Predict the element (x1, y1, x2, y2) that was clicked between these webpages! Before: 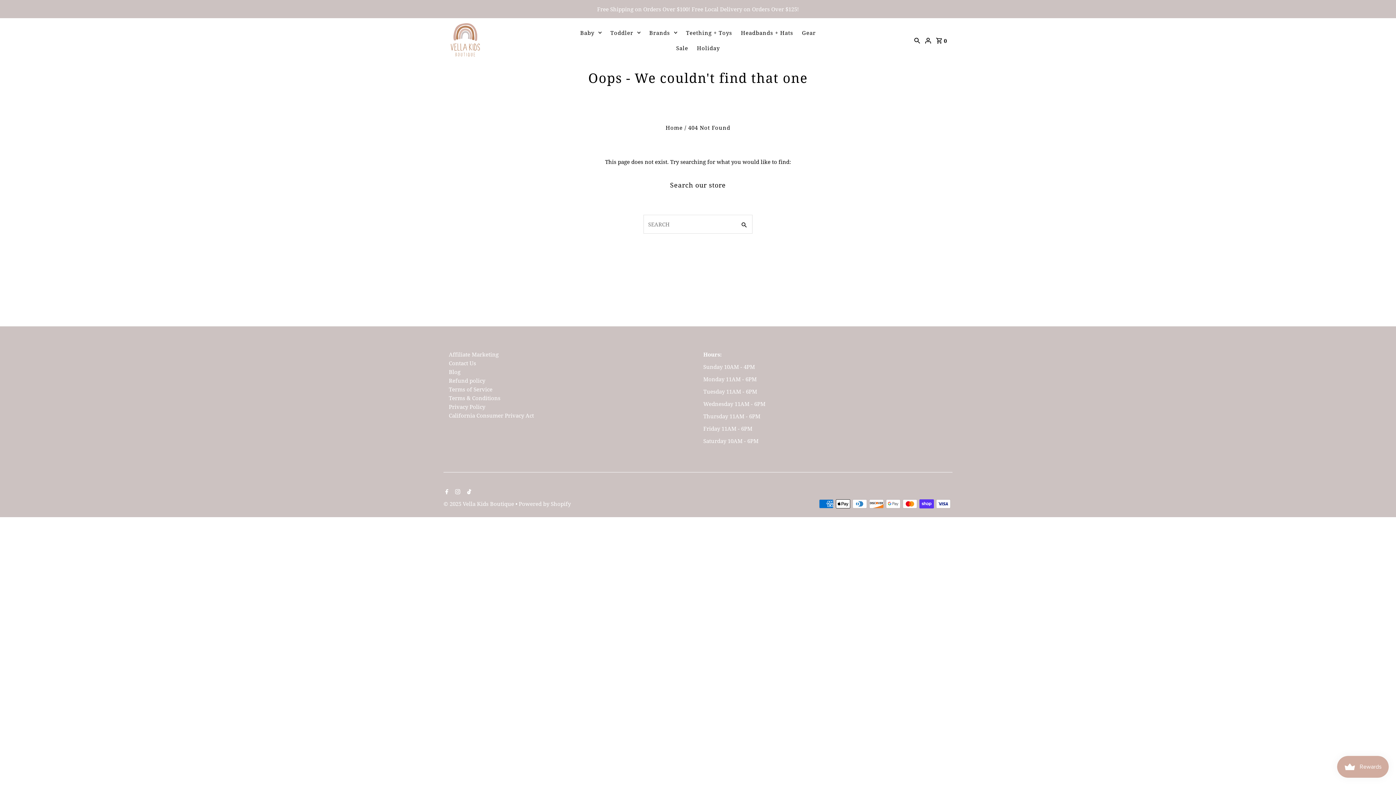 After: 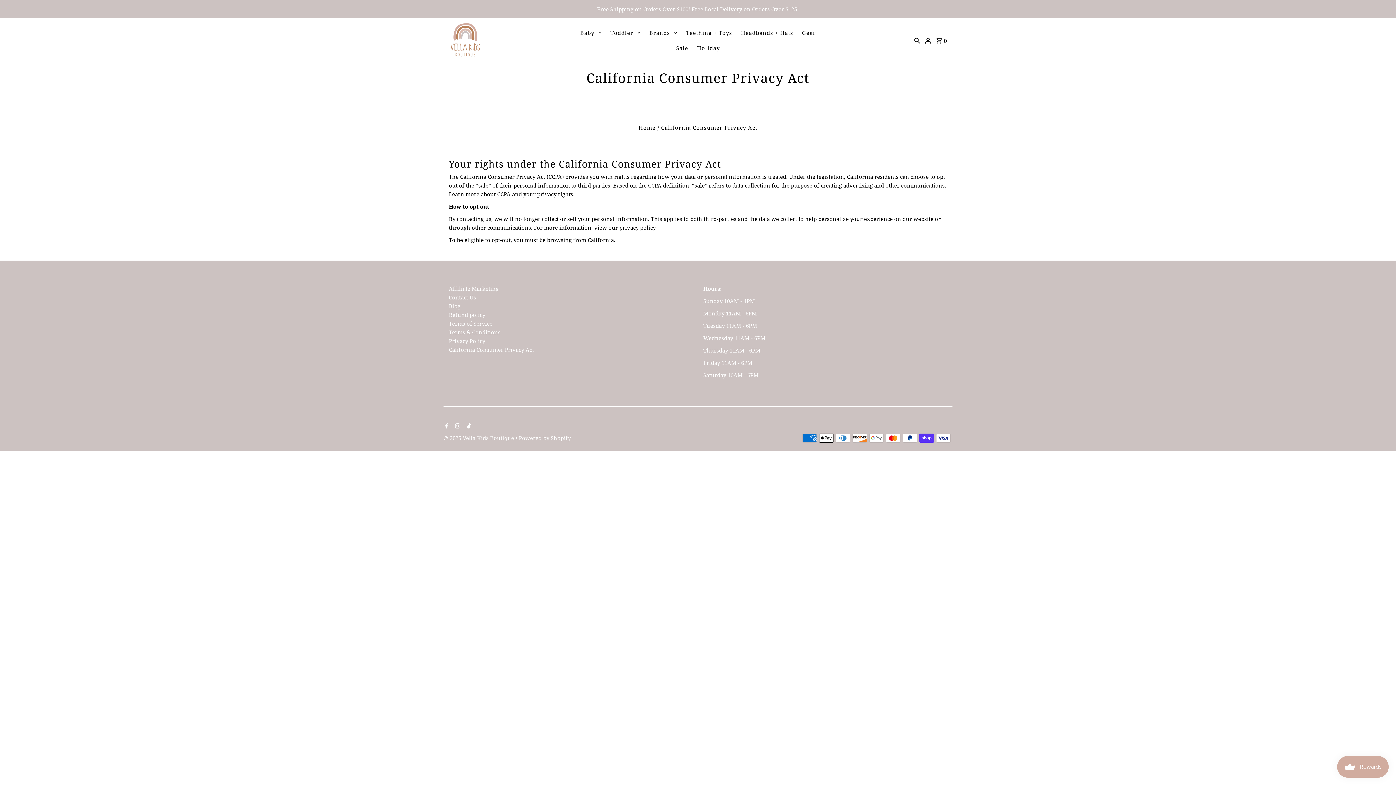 Action: label: California Consumer Privacy Act bbox: (448, 412, 534, 419)